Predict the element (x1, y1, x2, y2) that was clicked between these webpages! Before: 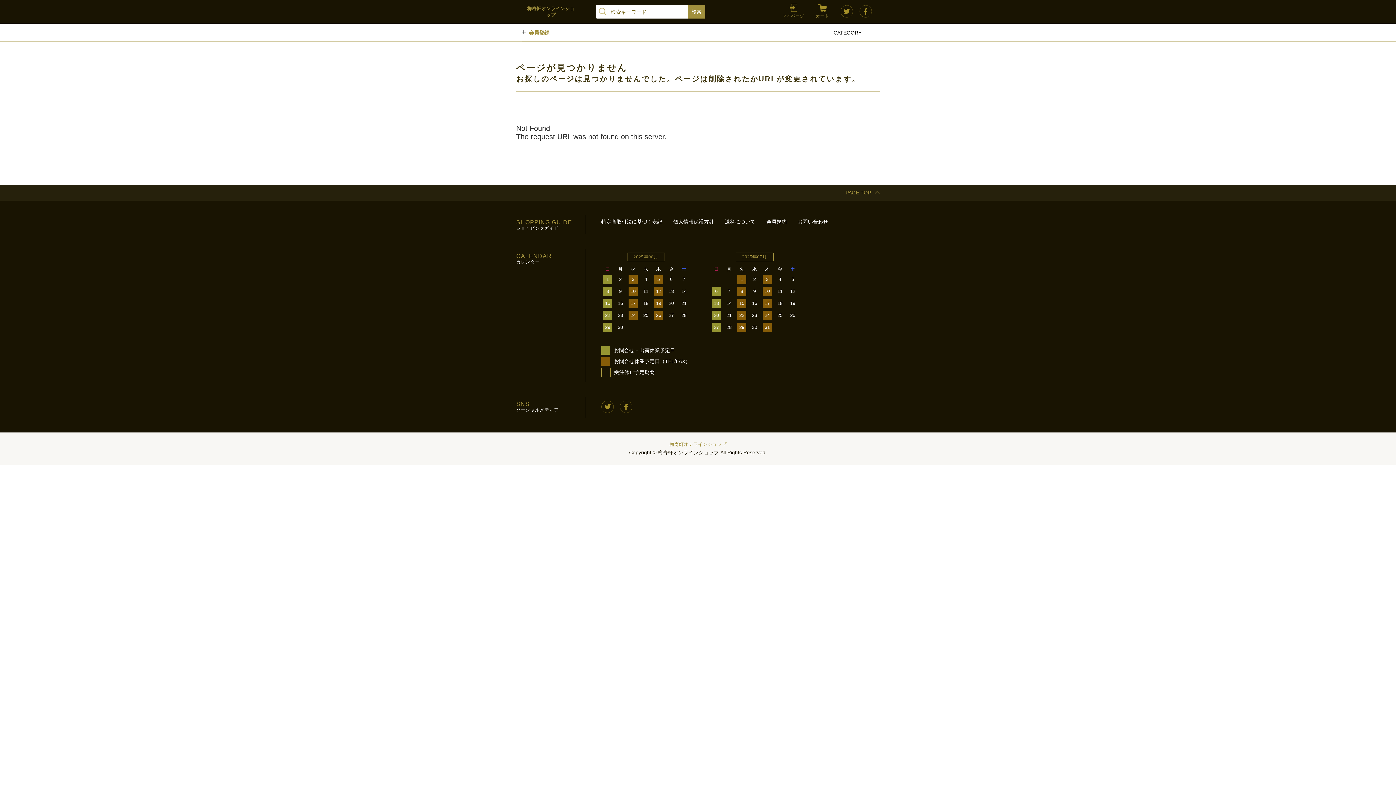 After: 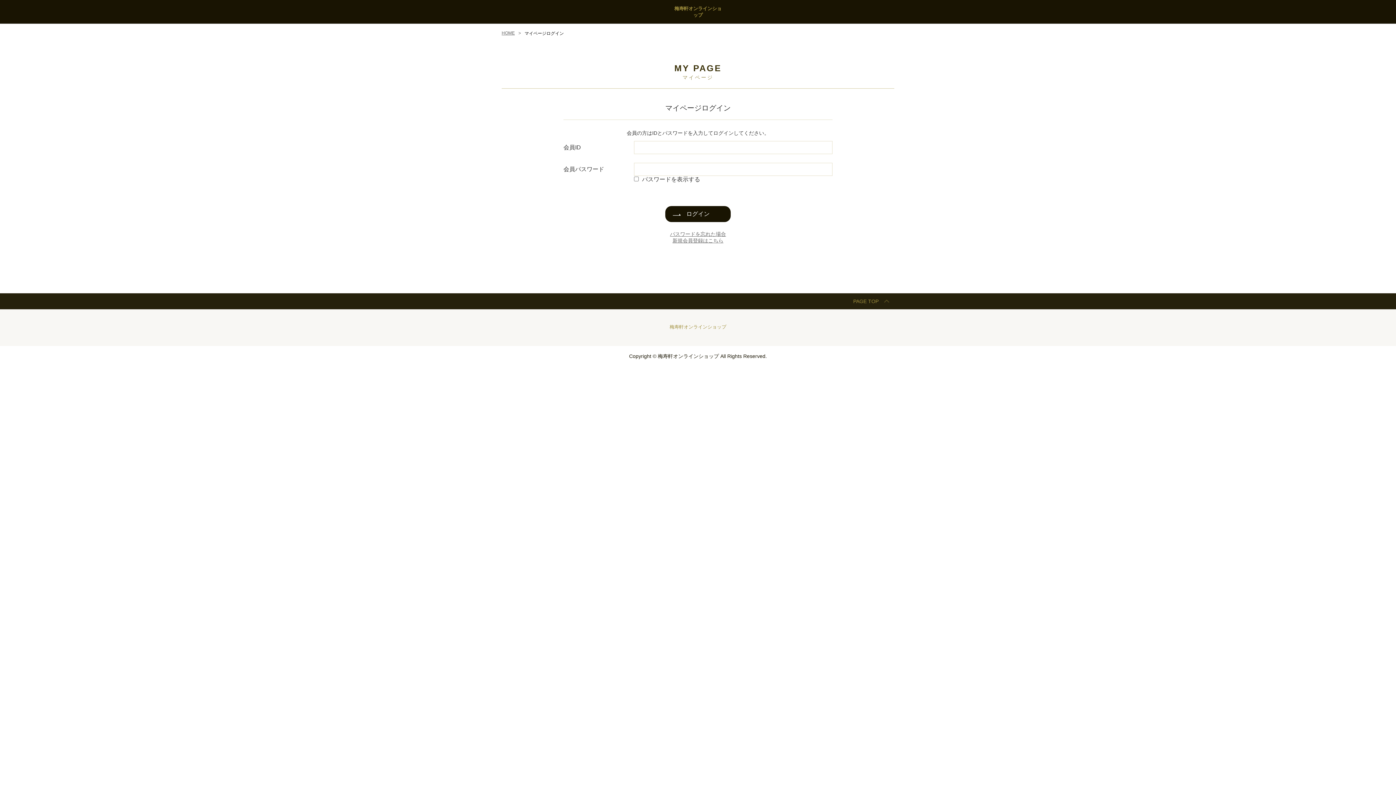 Action: label: マイページ bbox: (778, 0, 808, 21)